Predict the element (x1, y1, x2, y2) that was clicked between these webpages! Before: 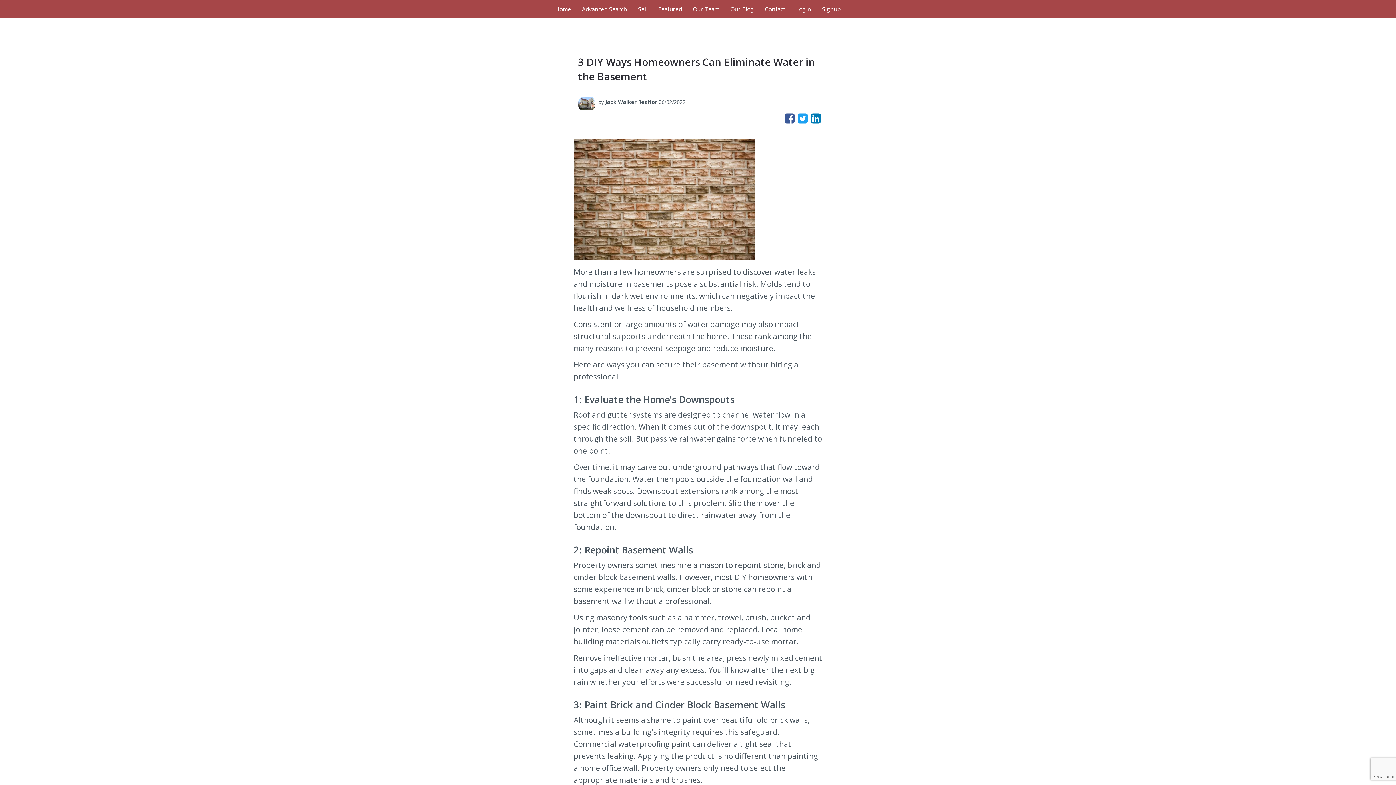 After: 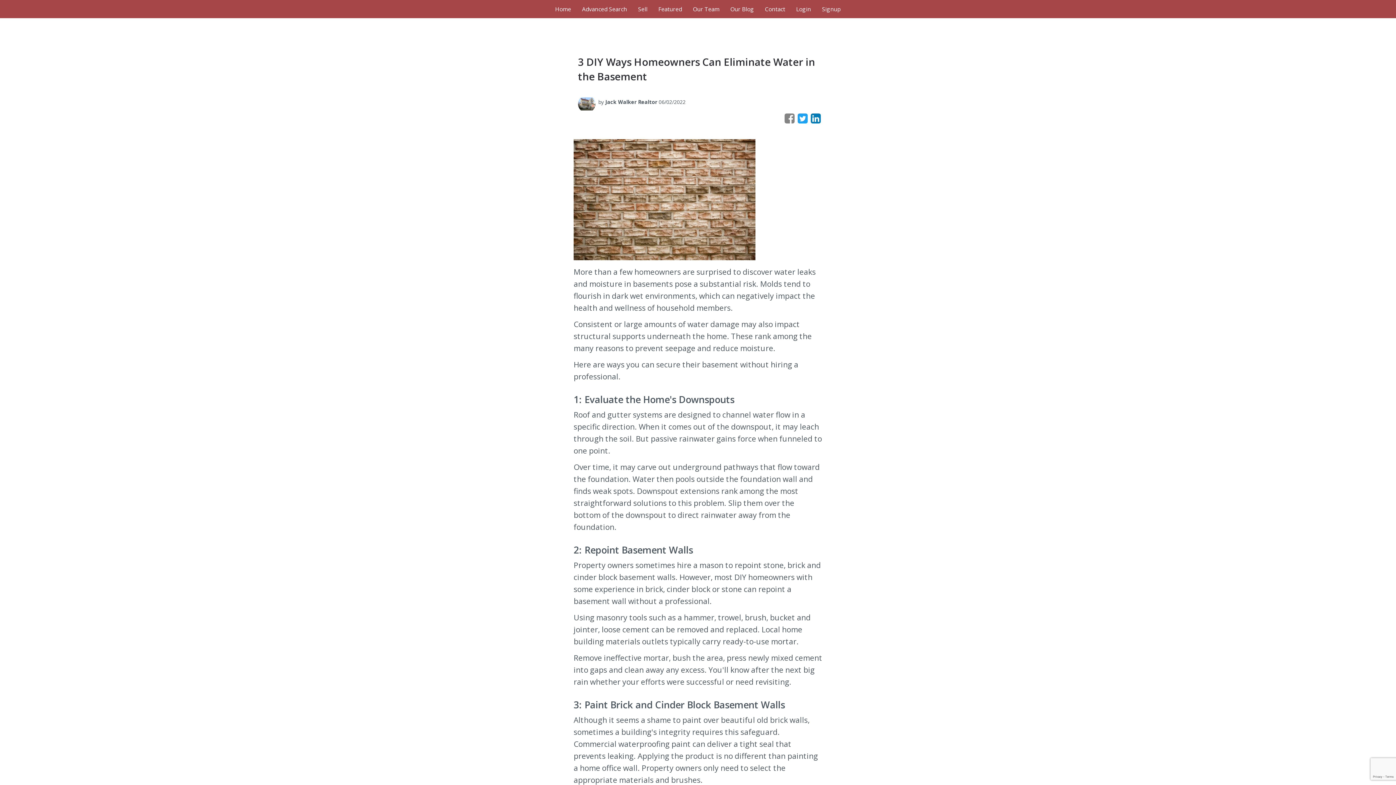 Action: bbox: (784, 112, 795, 126)